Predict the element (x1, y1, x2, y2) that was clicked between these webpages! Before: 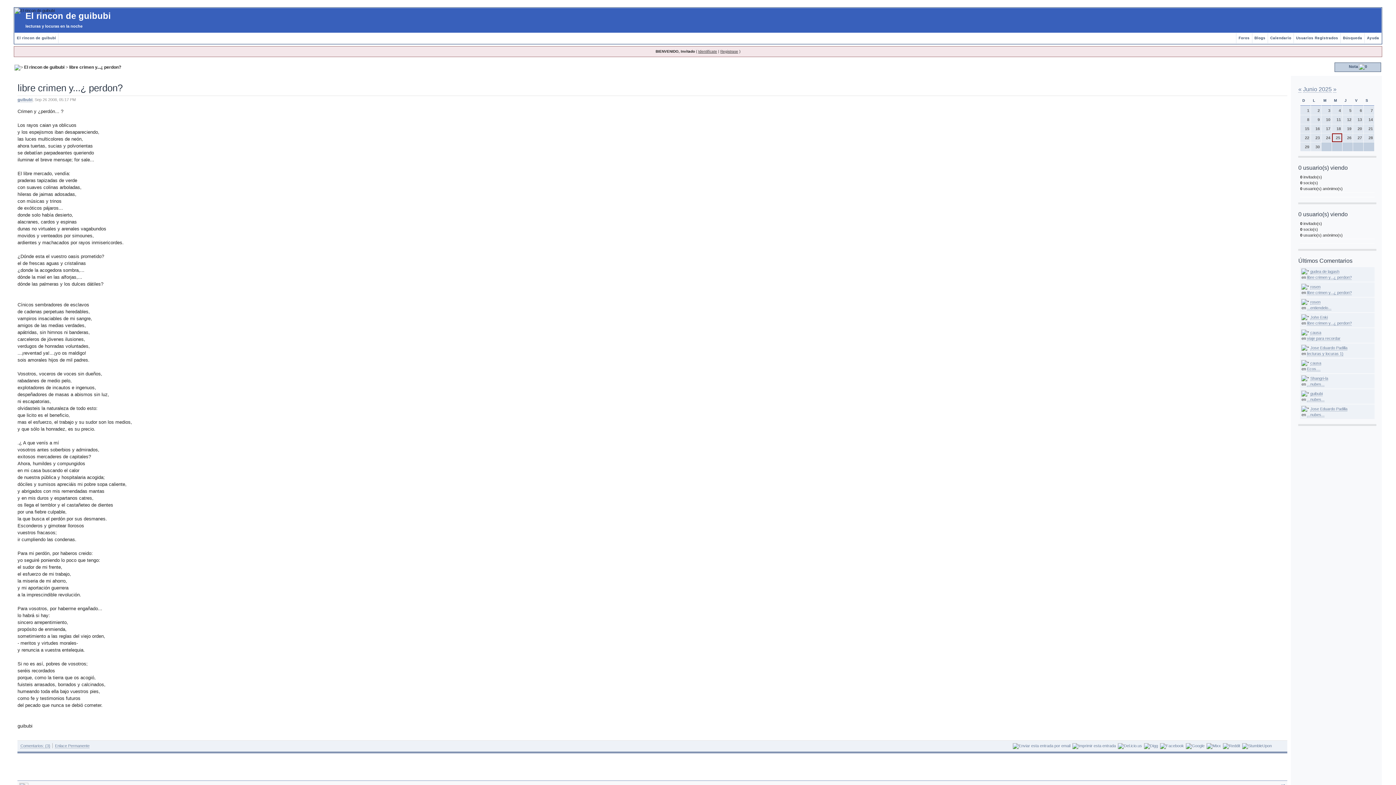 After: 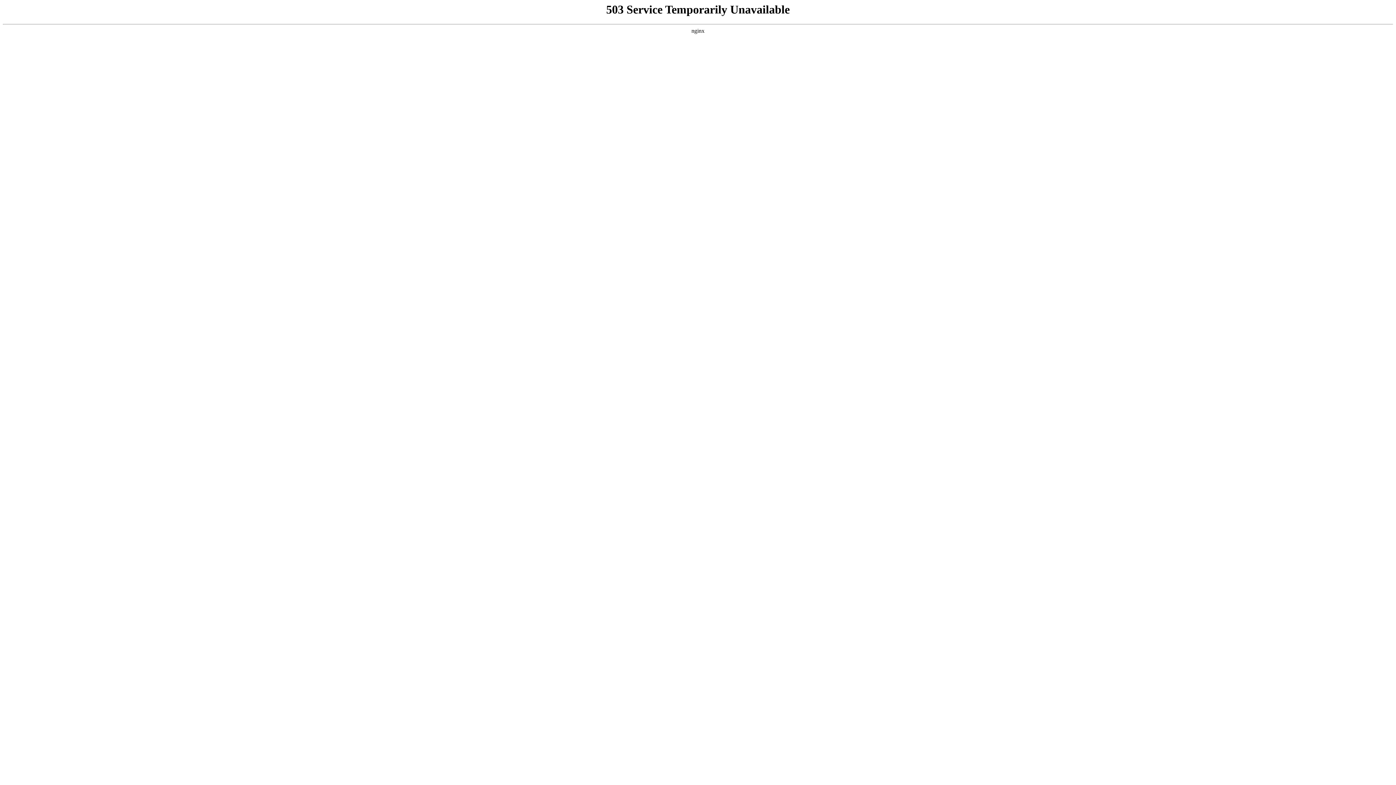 Action: label: libre crimen y...¿ perdon? bbox: (1307, 321, 1352, 325)